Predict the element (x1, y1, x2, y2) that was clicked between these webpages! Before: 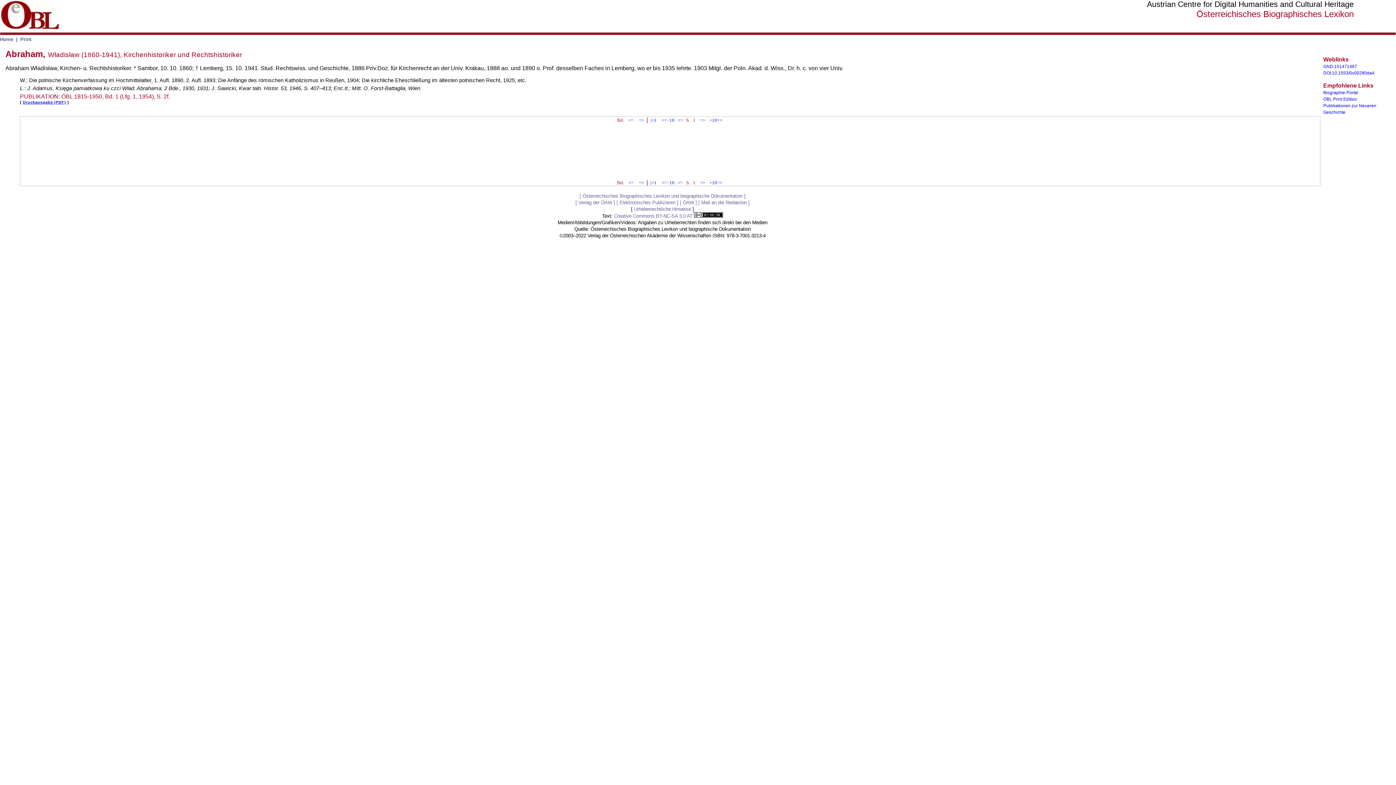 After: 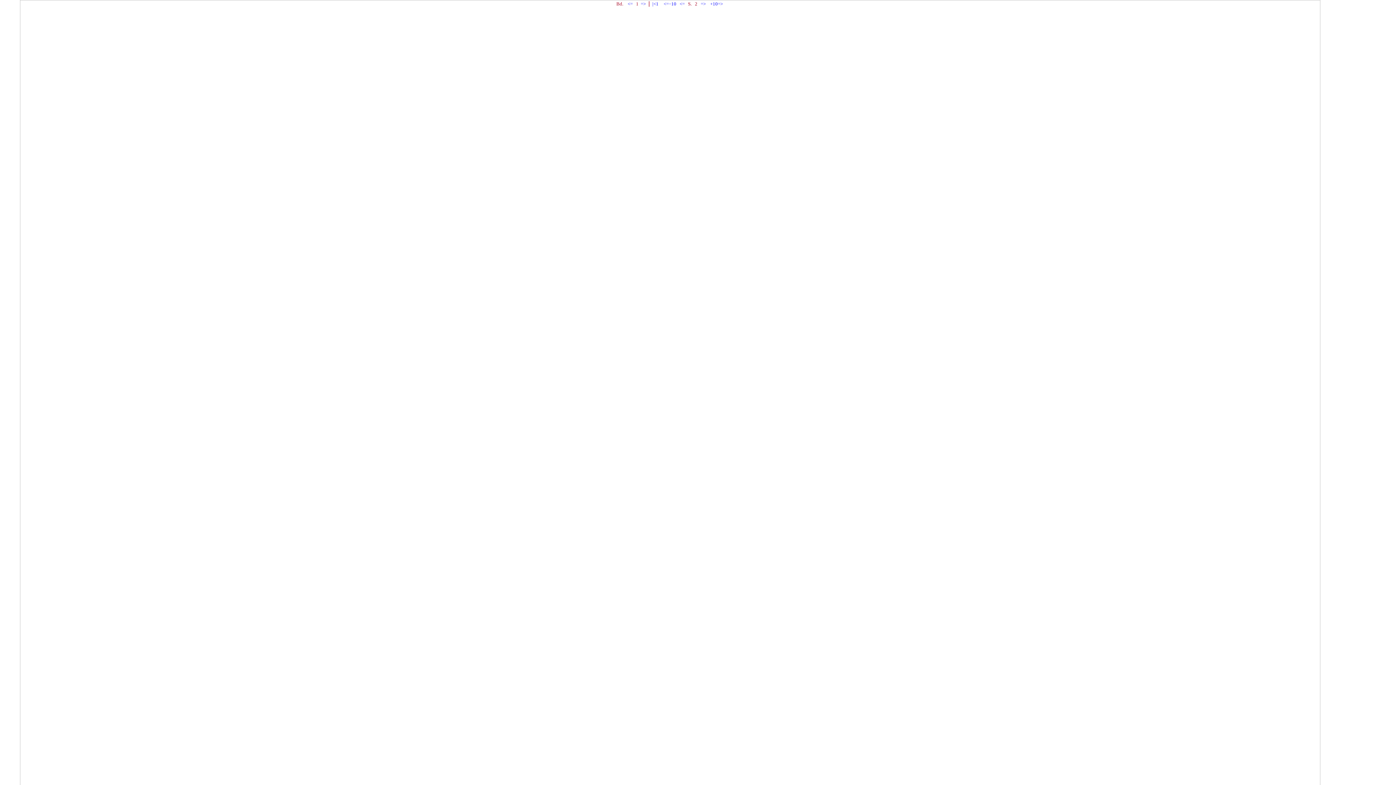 Action: label: Druckausgabe (PDF) bbox: (22, 100, 66, 104)